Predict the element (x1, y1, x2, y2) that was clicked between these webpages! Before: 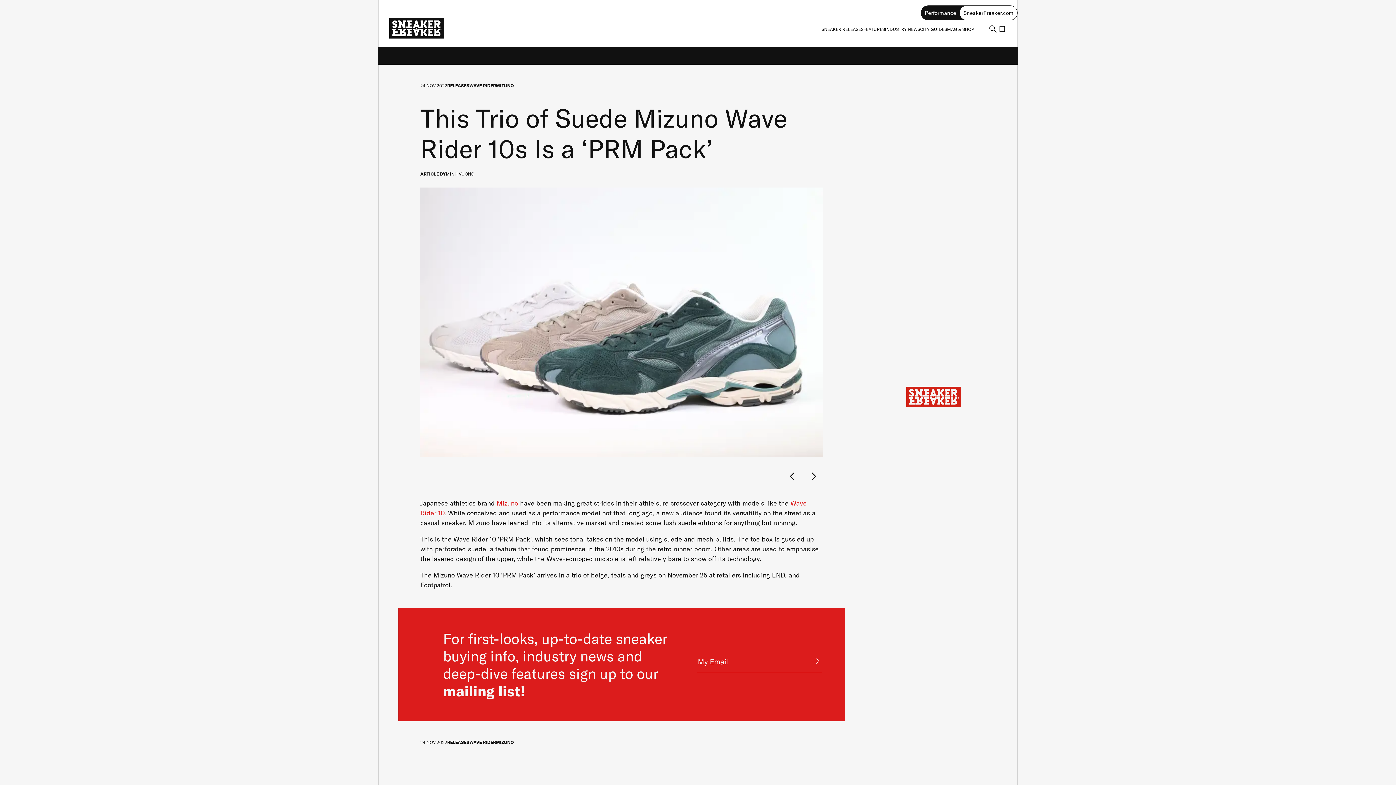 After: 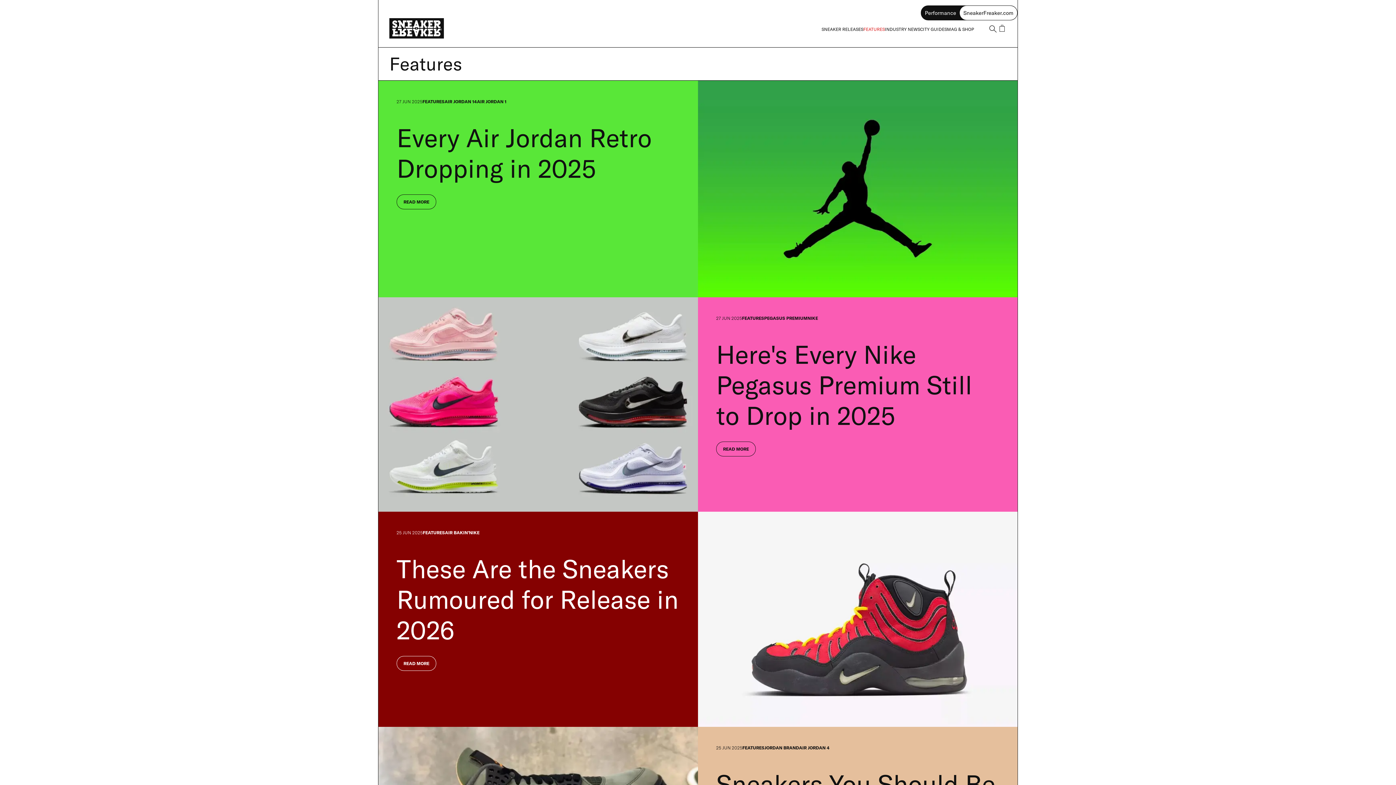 Action: bbox: (863, 26, 885, 31) label: FEATURES